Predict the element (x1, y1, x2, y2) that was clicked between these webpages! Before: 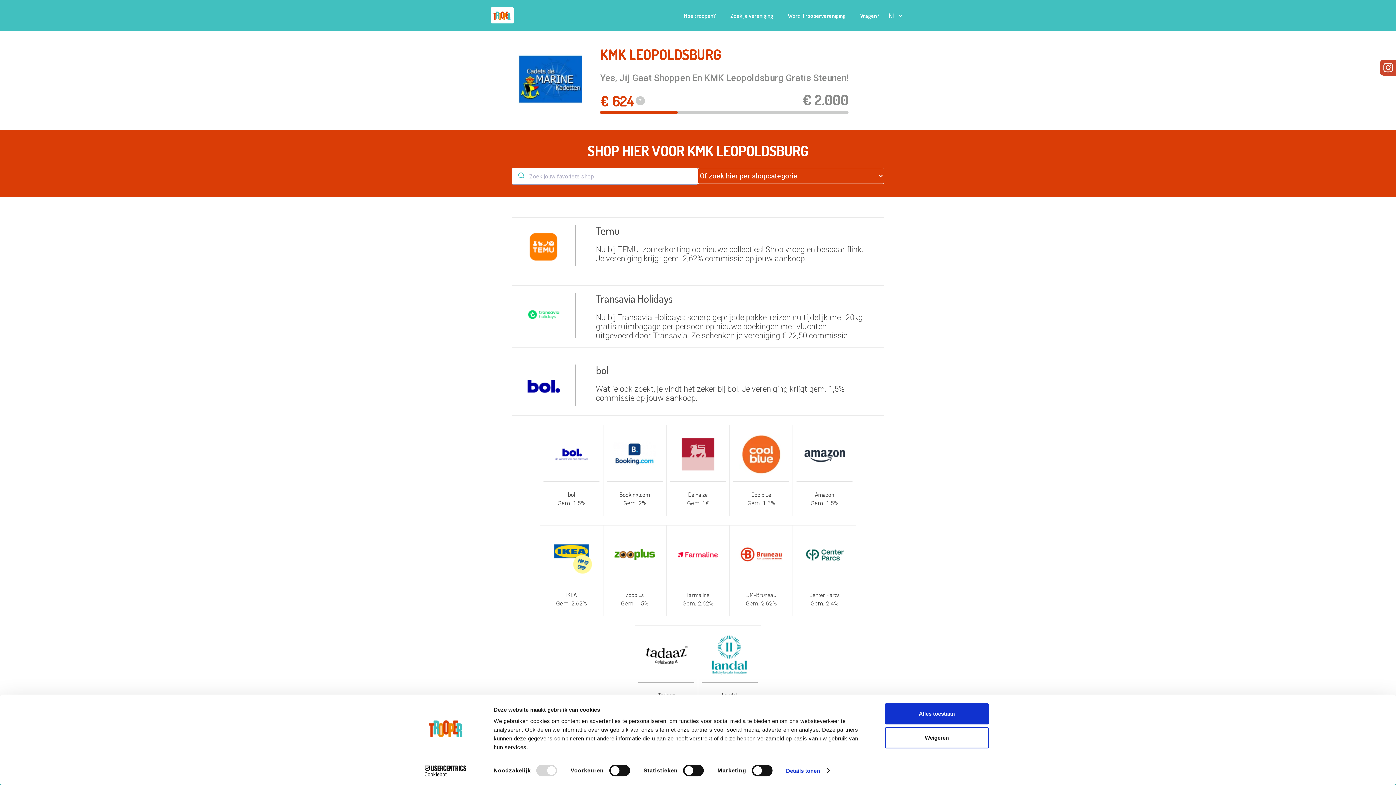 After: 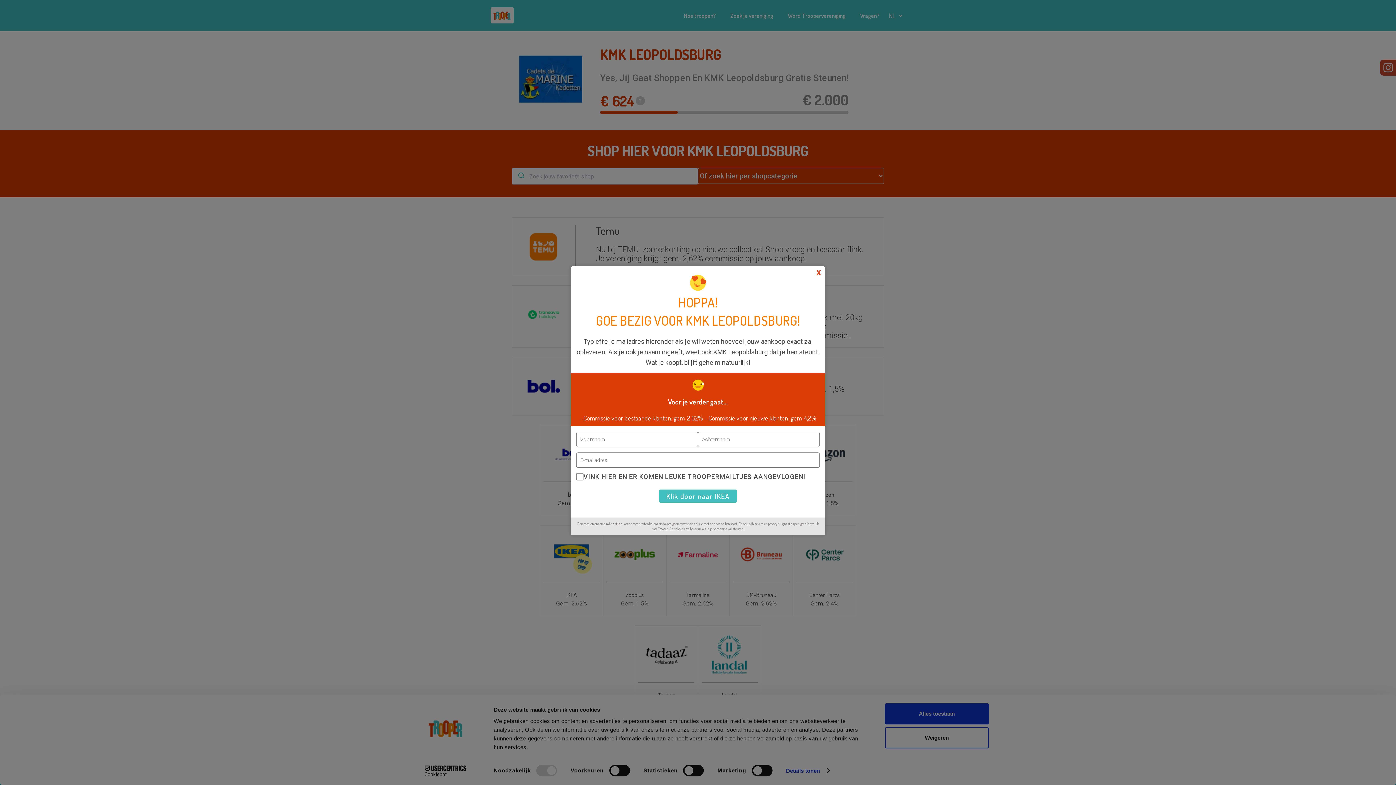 Action: label: IKEA bbox: (540, 525, 603, 616)